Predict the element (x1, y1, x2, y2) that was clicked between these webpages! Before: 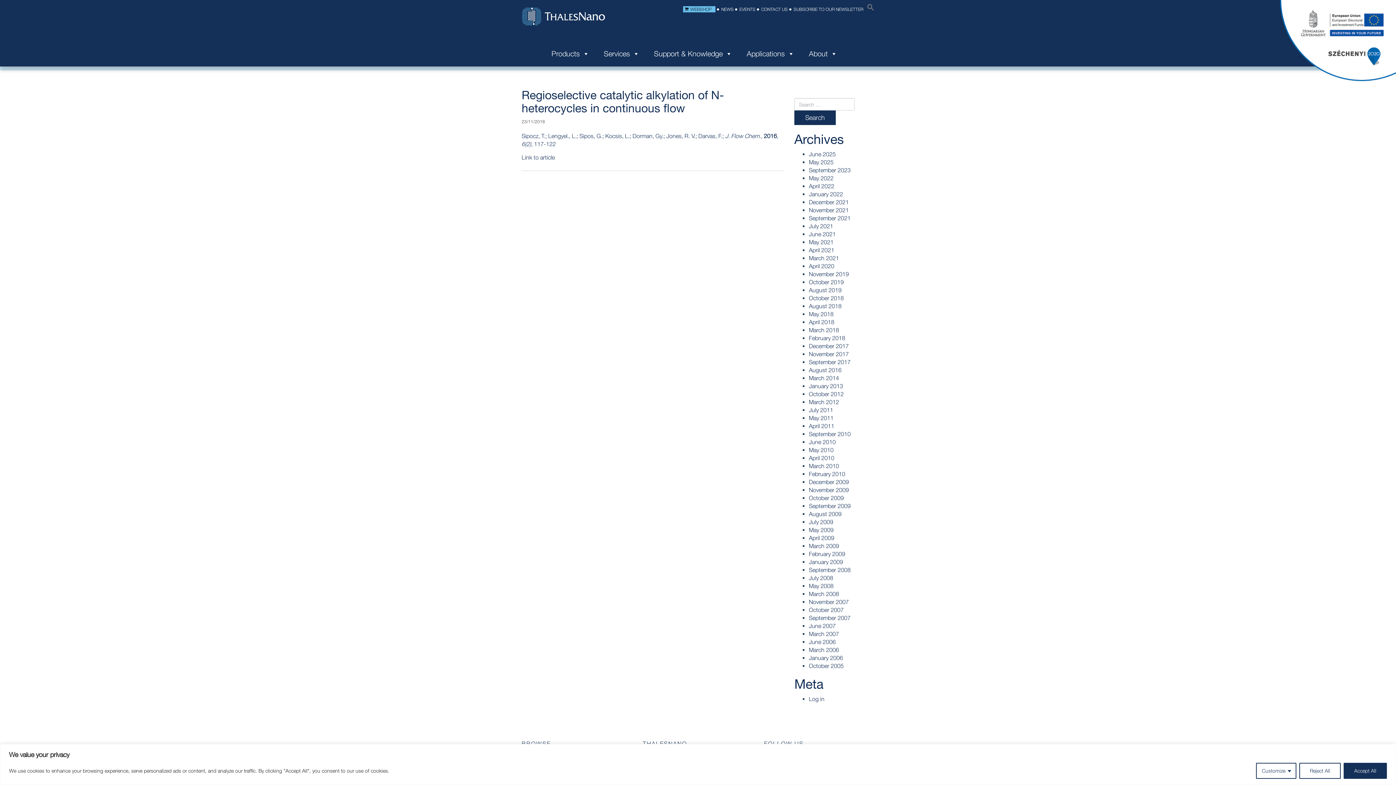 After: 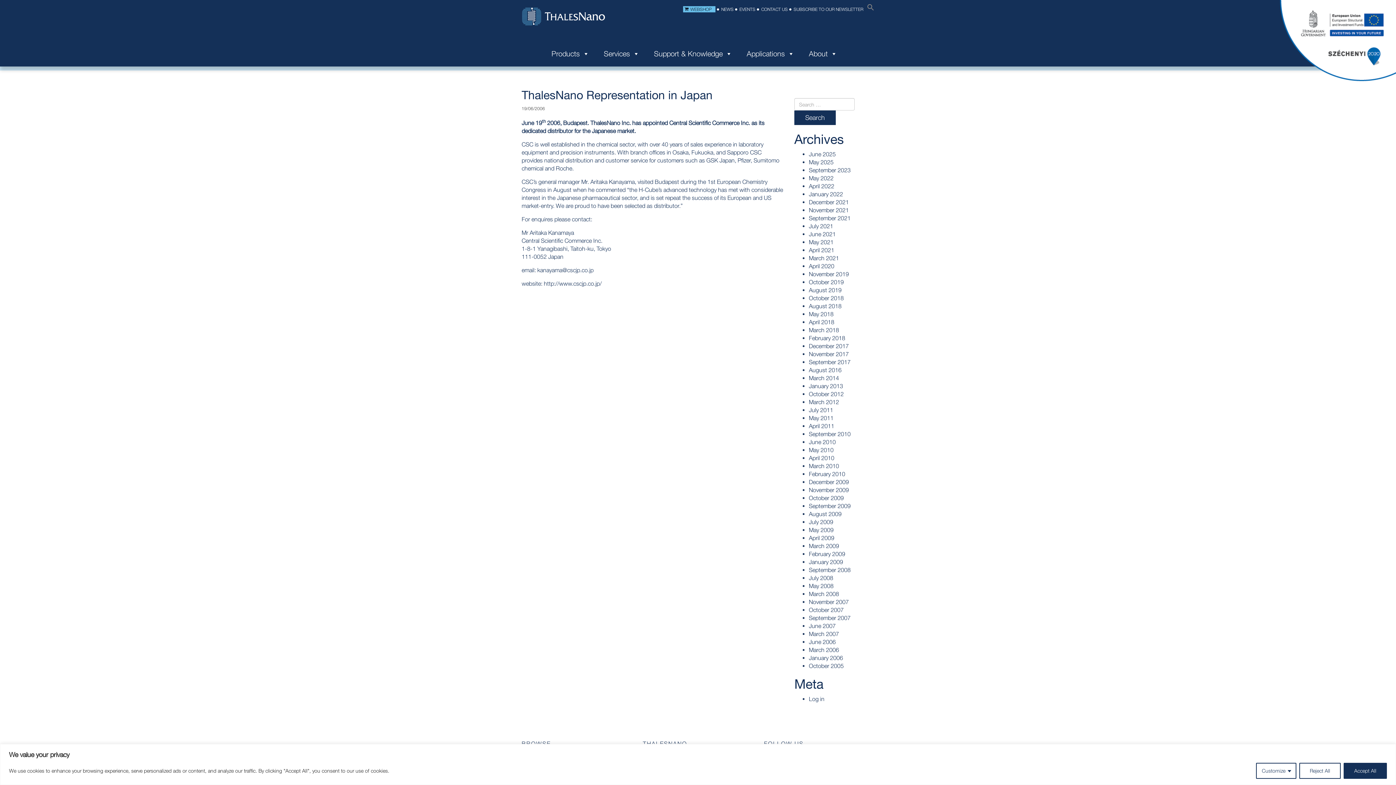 Action: bbox: (809, 638, 836, 645) label: June 2006